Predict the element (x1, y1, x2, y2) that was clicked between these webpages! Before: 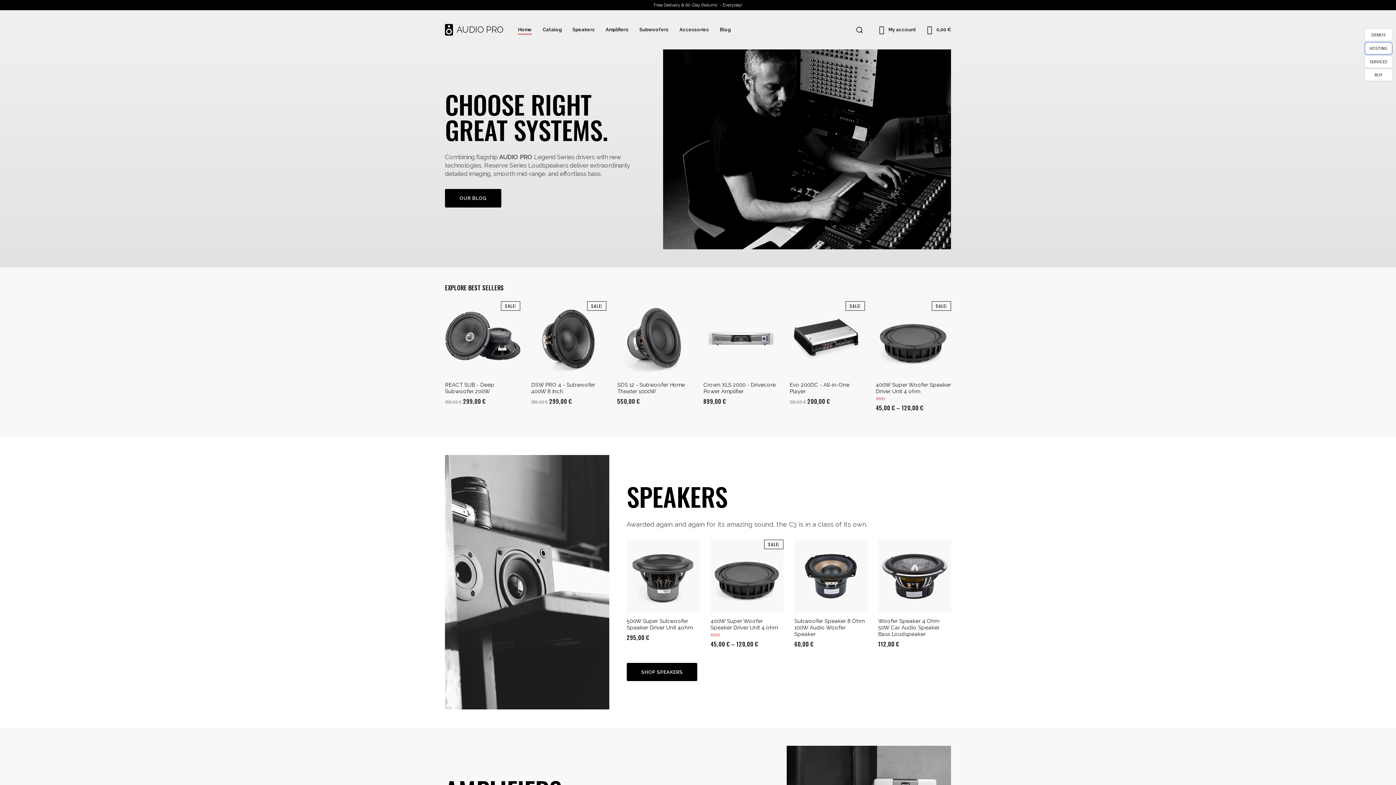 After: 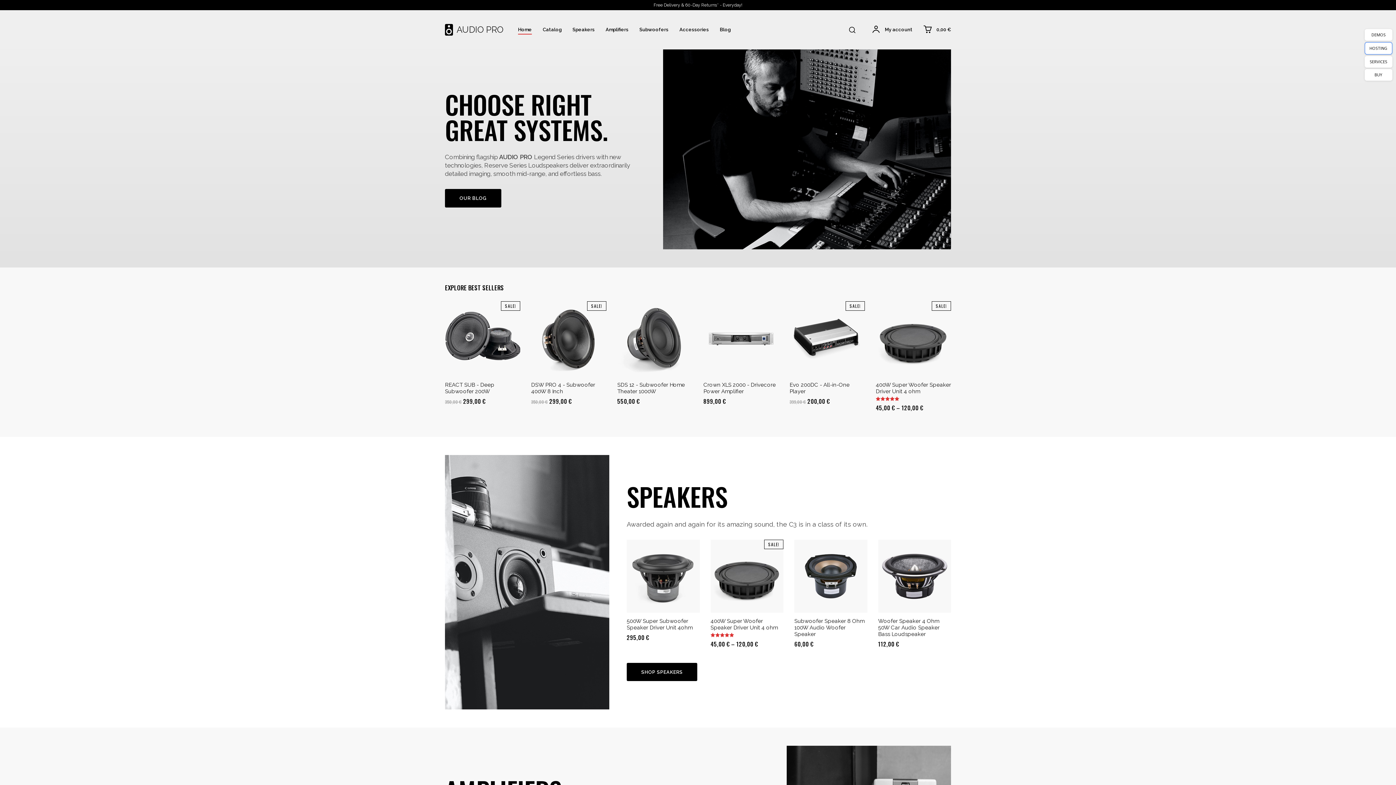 Action: bbox: (518, 21, 532, 38) label: Home